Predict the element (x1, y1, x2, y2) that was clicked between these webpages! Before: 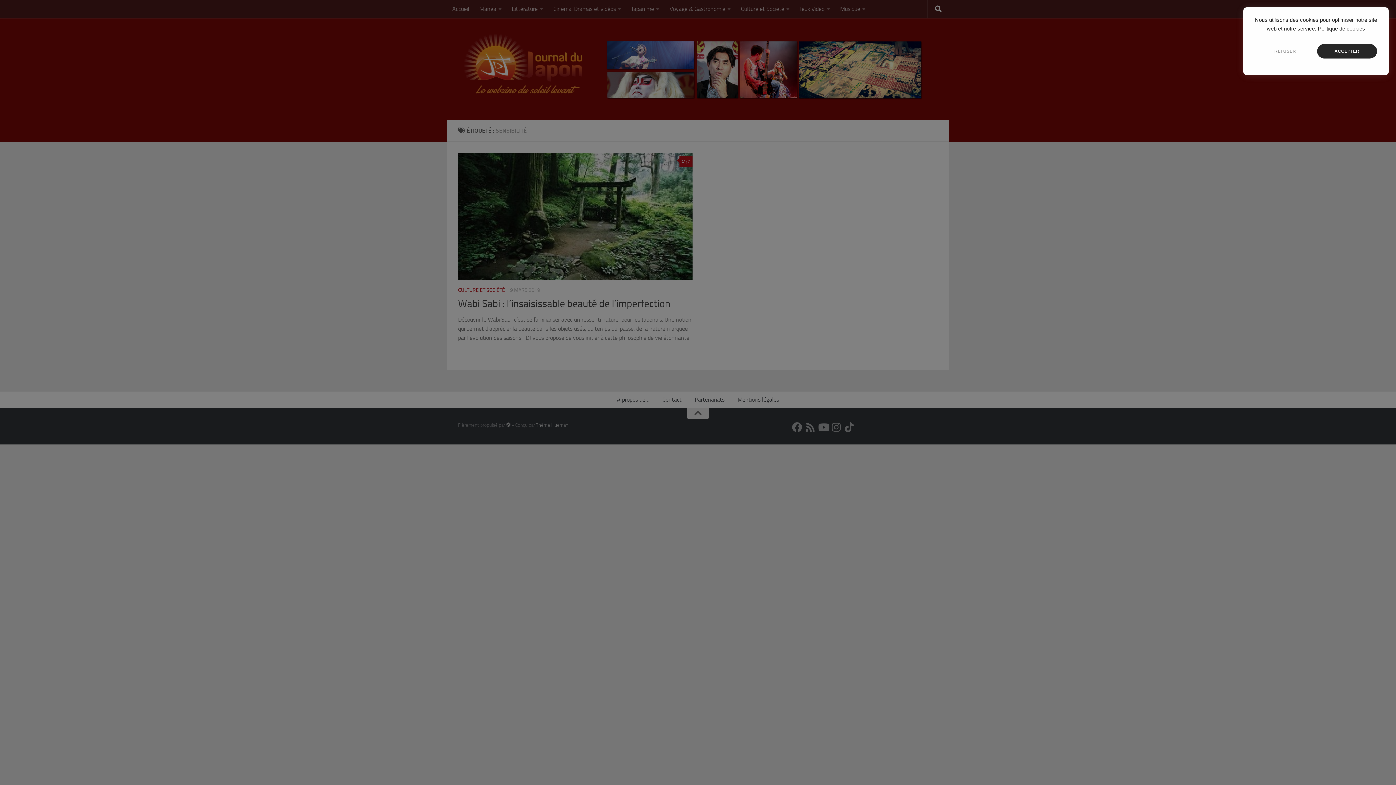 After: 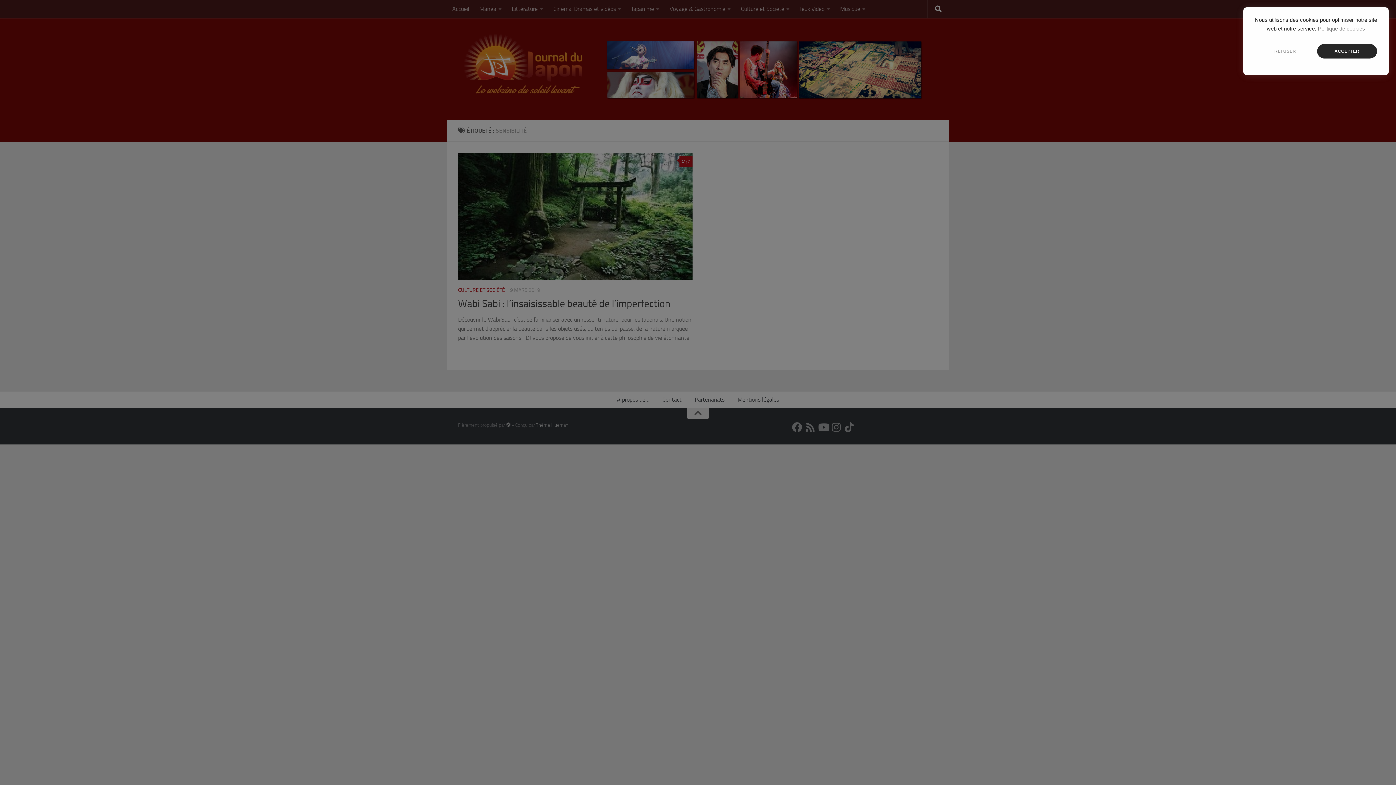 Action: label: Politique de cookies bbox: (1318, 25, 1365, 31)